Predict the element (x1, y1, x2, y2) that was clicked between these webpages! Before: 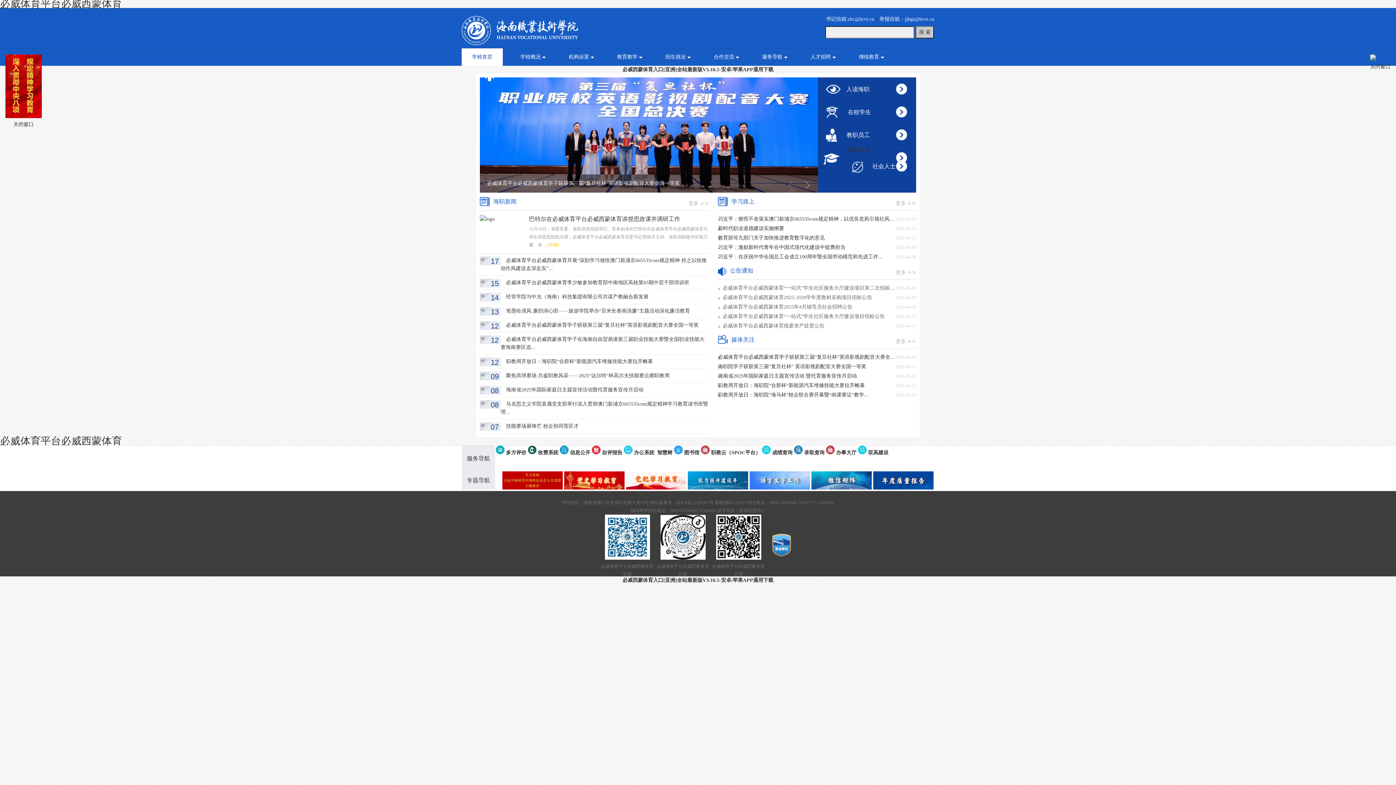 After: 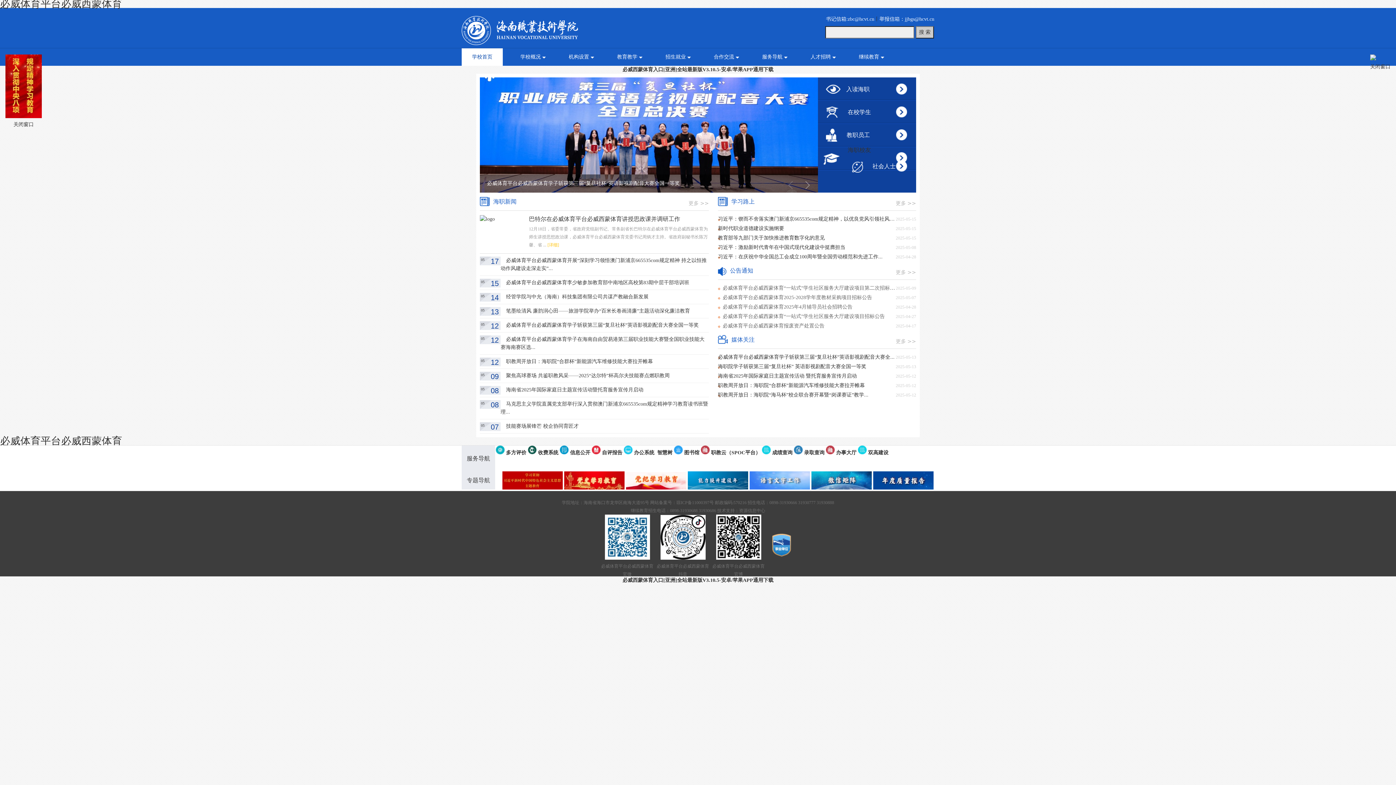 Action: bbox: (480, 215, 523, 244)